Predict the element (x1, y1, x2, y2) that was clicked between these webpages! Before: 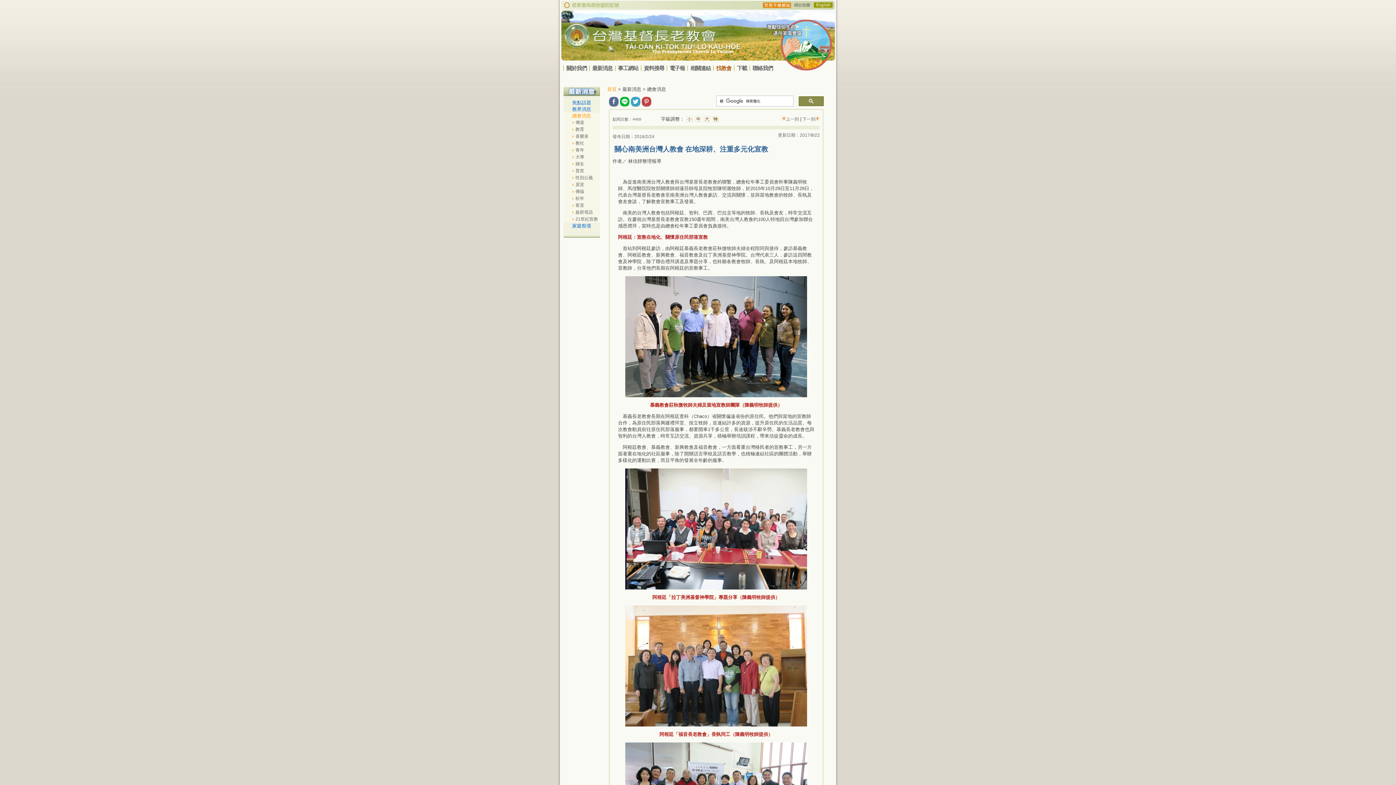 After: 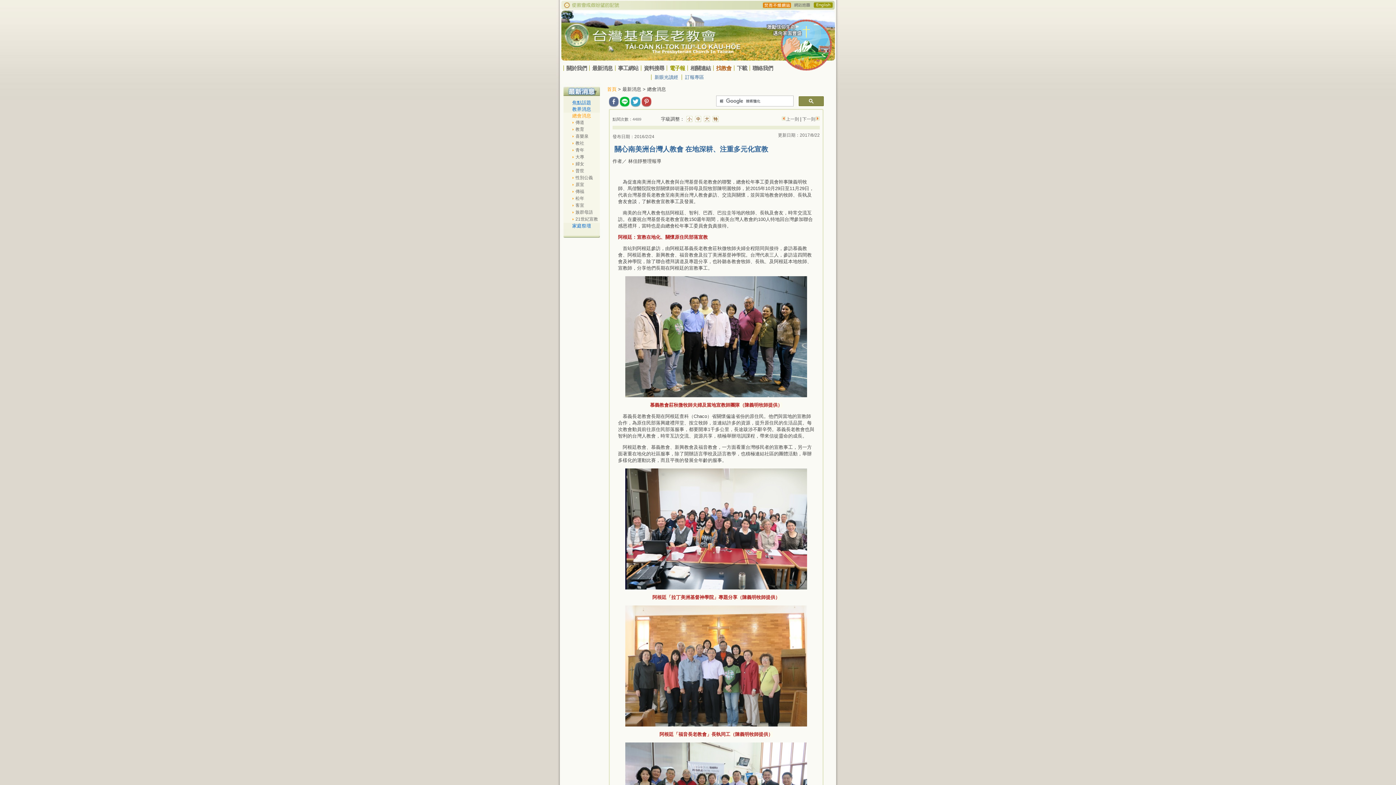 Action: label: 電子報 bbox: (667, 65, 687, 70)